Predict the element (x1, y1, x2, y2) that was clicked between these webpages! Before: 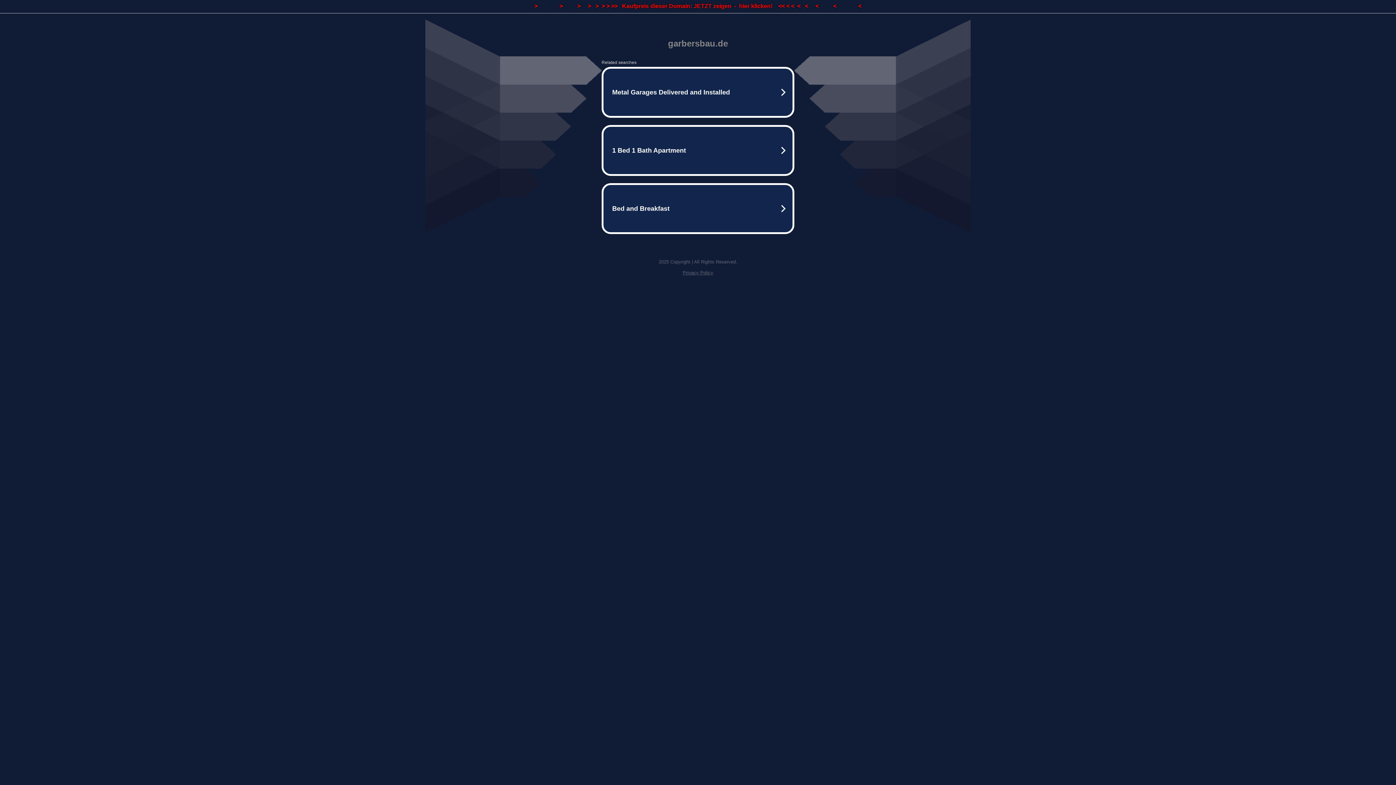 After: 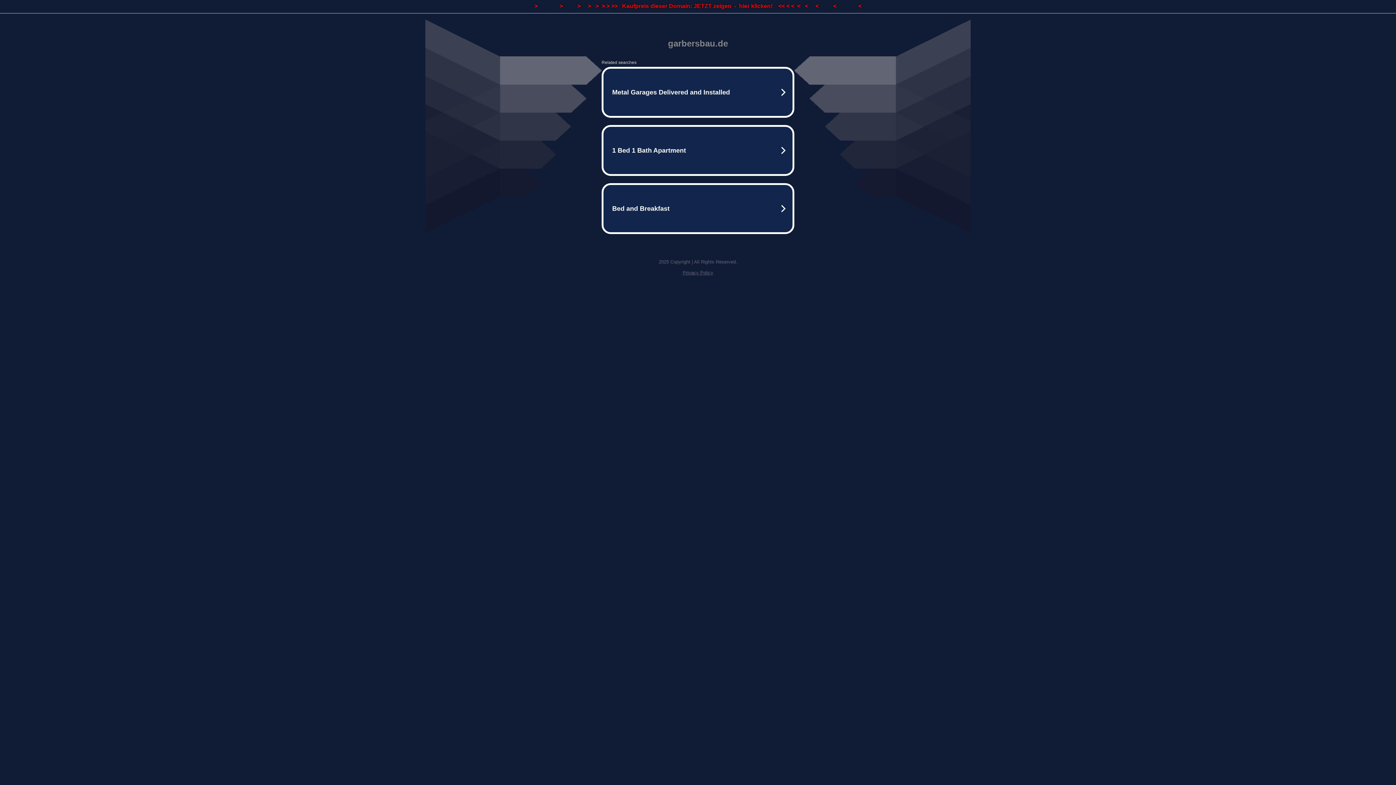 Action: bbox: (682, 270, 713, 275) label: Privacy Policy